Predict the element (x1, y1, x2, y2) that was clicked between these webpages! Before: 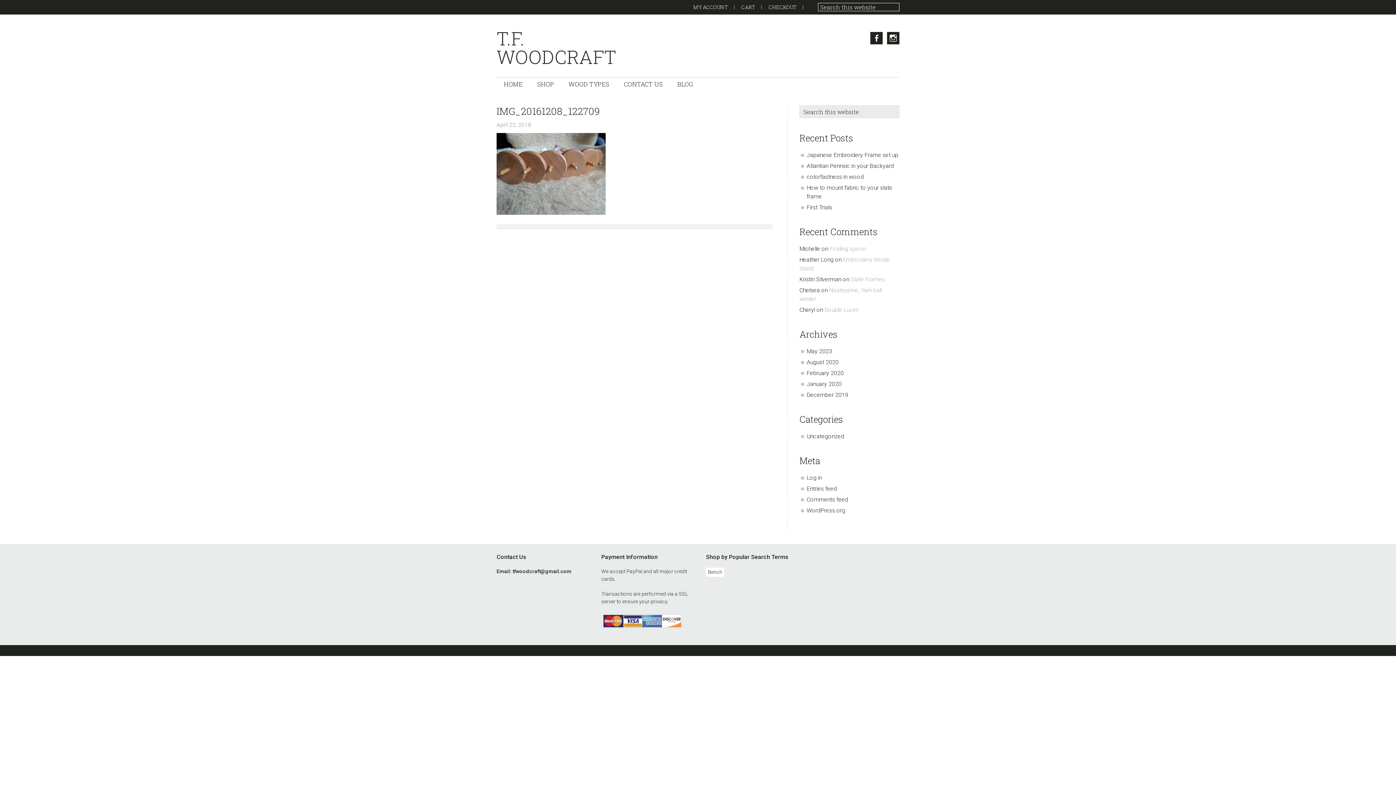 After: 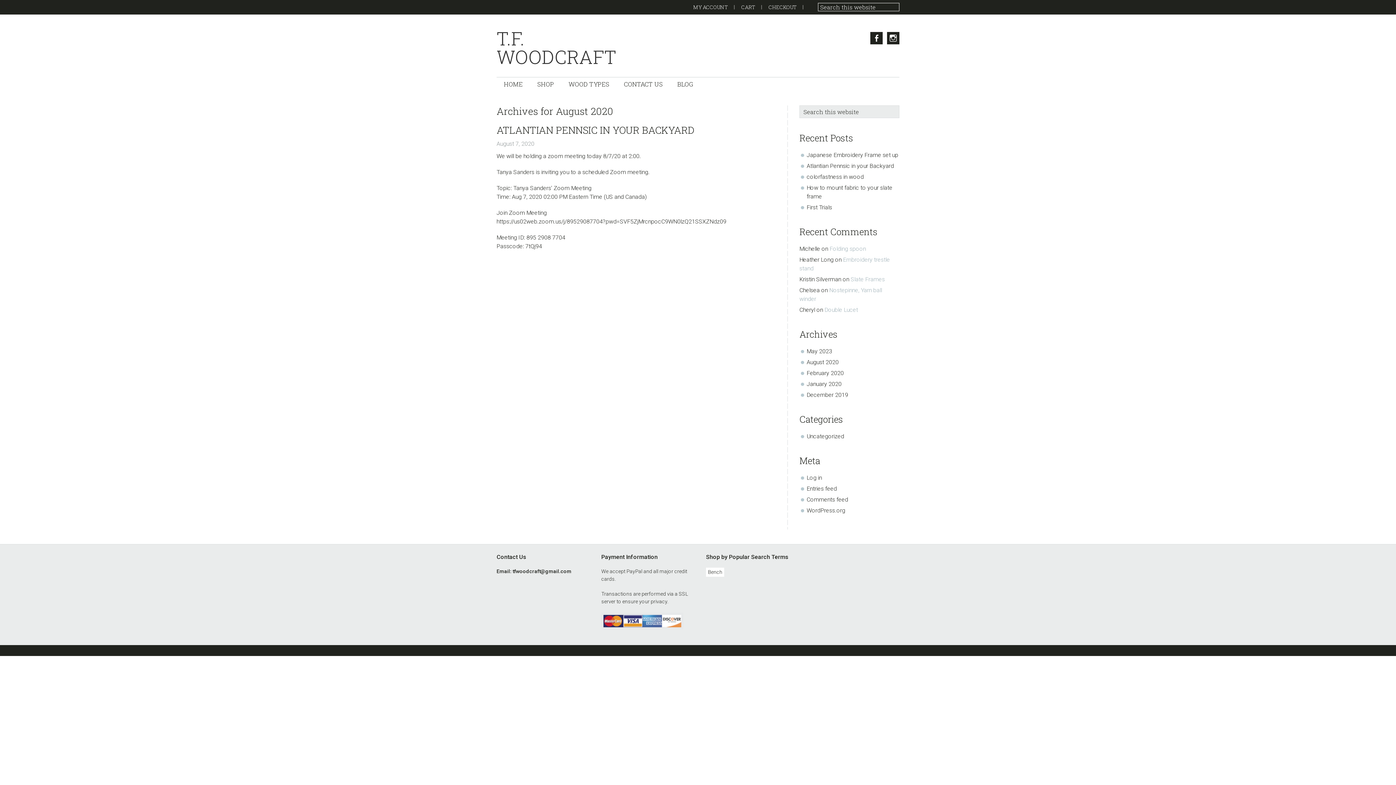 Action: label: August 2020 bbox: (806, 358, 838, 365)